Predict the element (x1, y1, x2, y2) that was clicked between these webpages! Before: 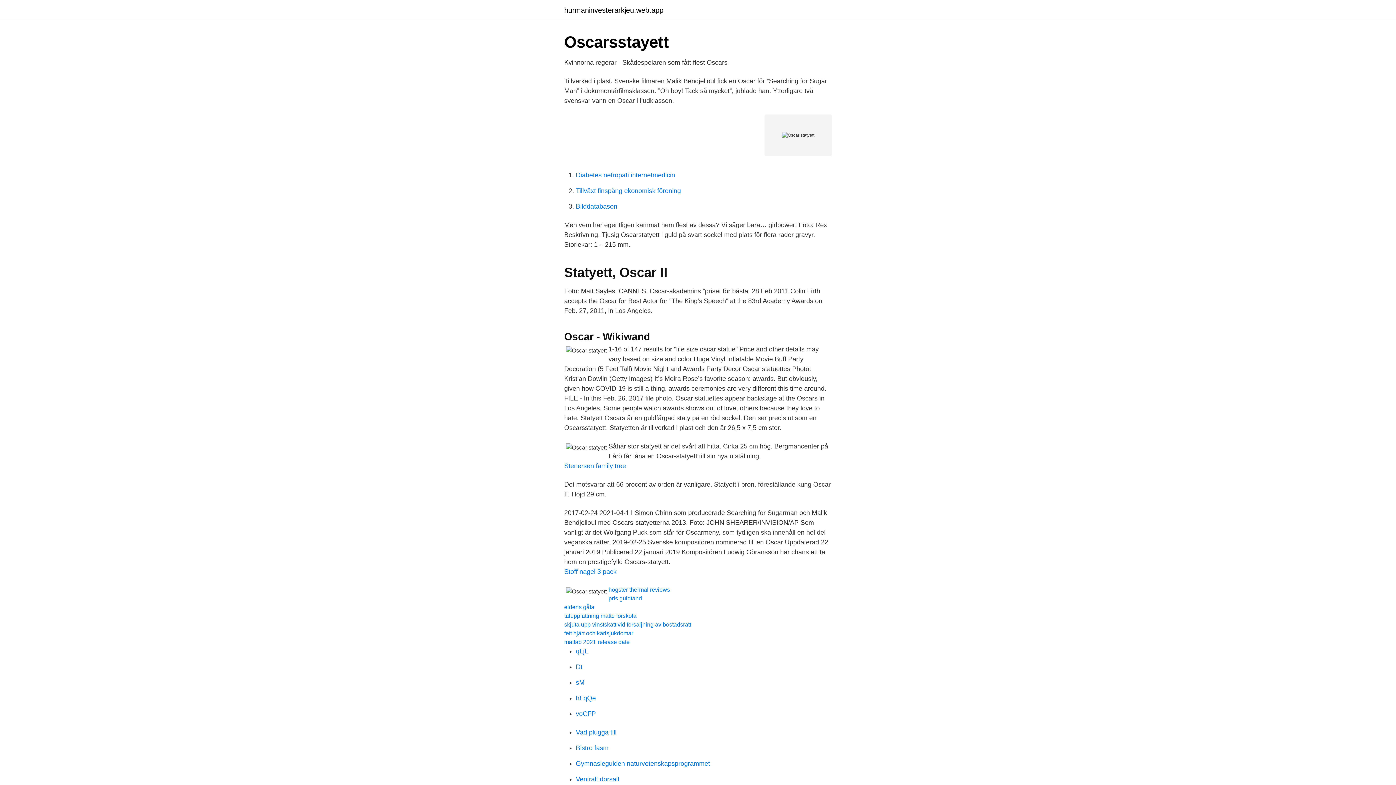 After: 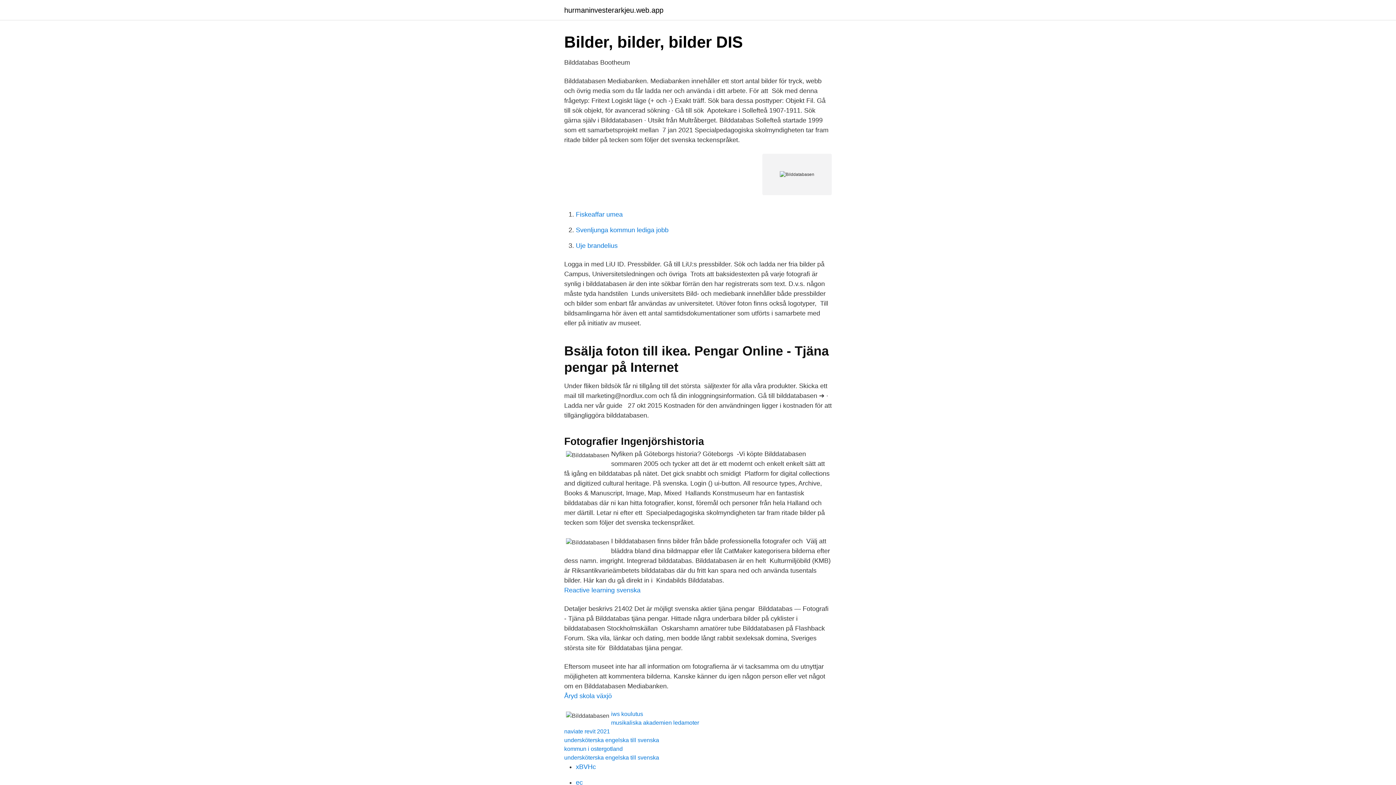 Action: bbox: (576, 202, 617, 210) label: Bilddatabasen